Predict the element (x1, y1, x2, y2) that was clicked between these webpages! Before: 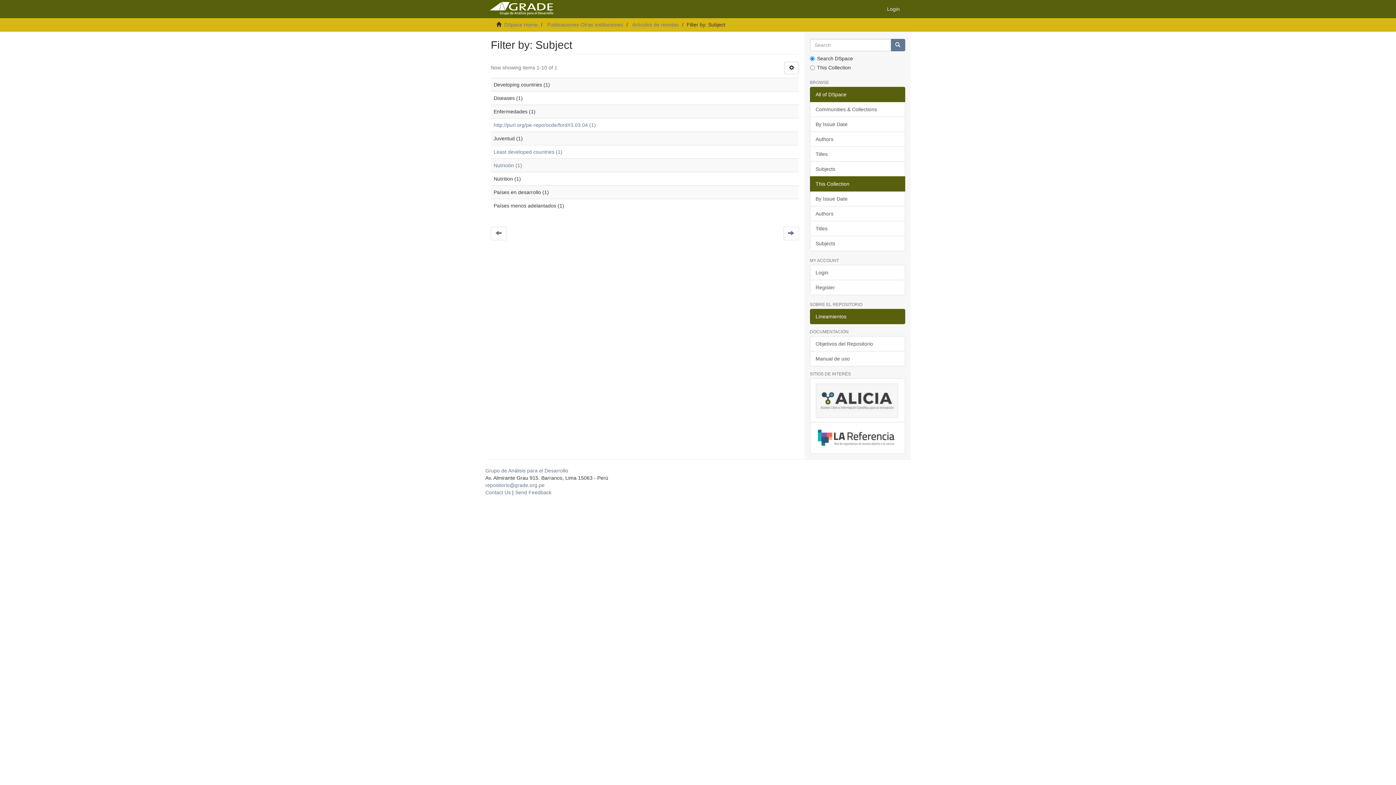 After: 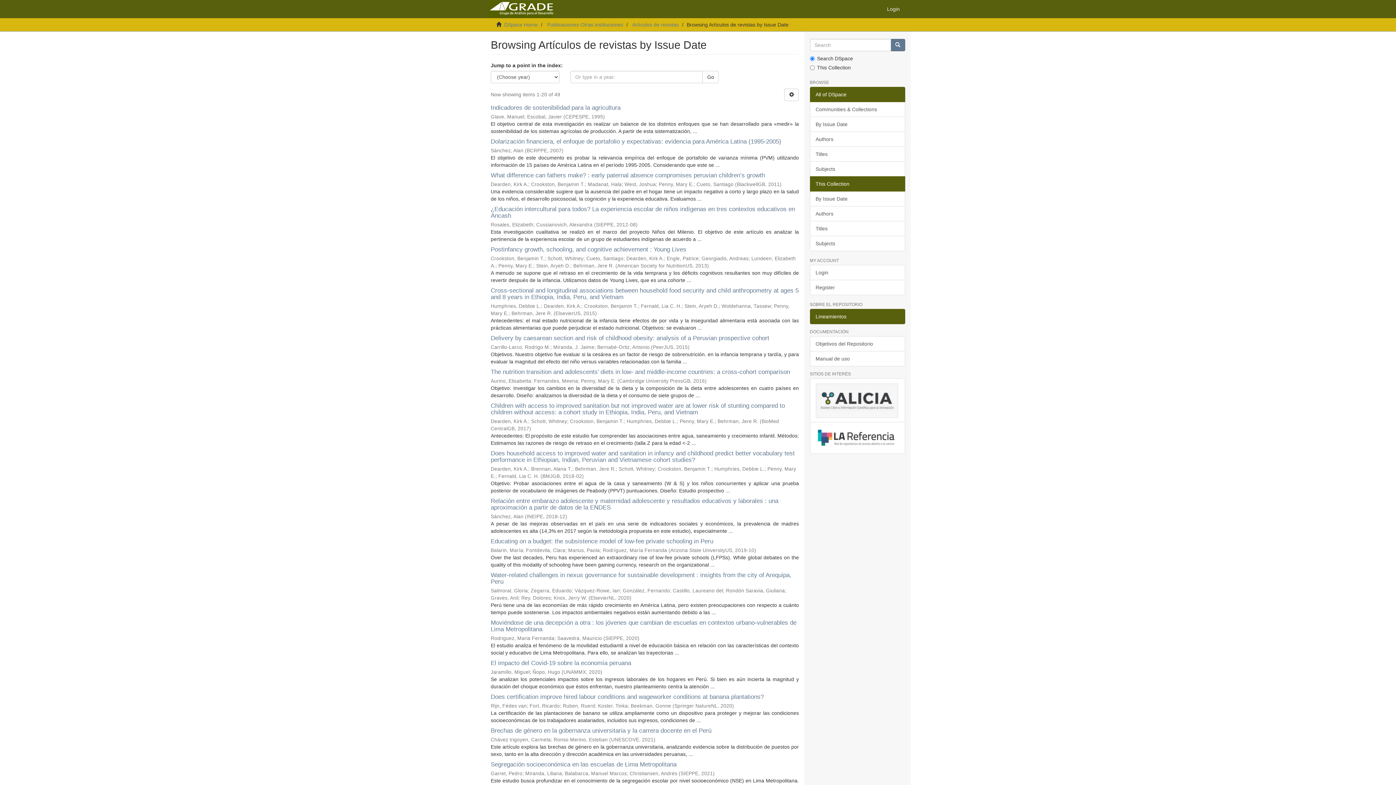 Action: label: By Issue Date bbox: (810, 191, 905, 206)